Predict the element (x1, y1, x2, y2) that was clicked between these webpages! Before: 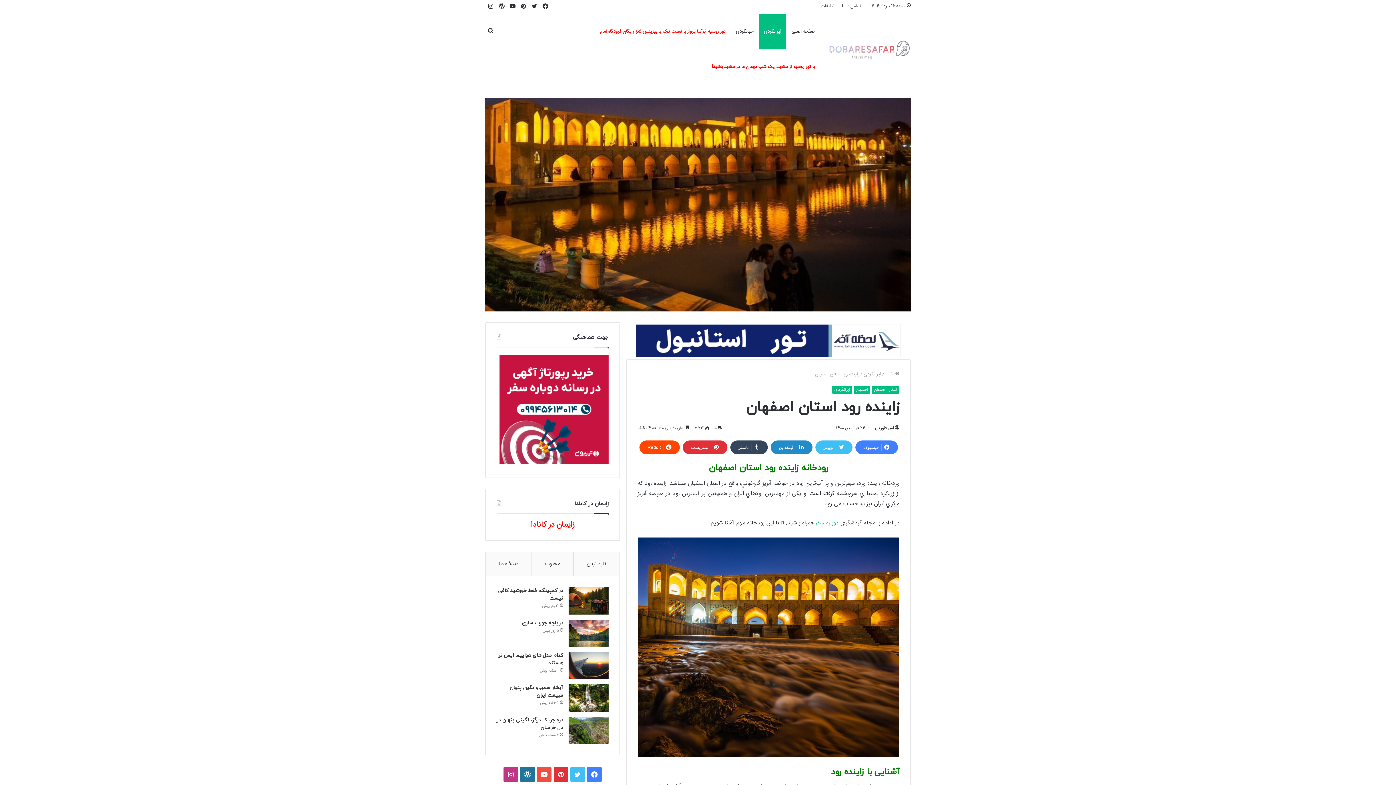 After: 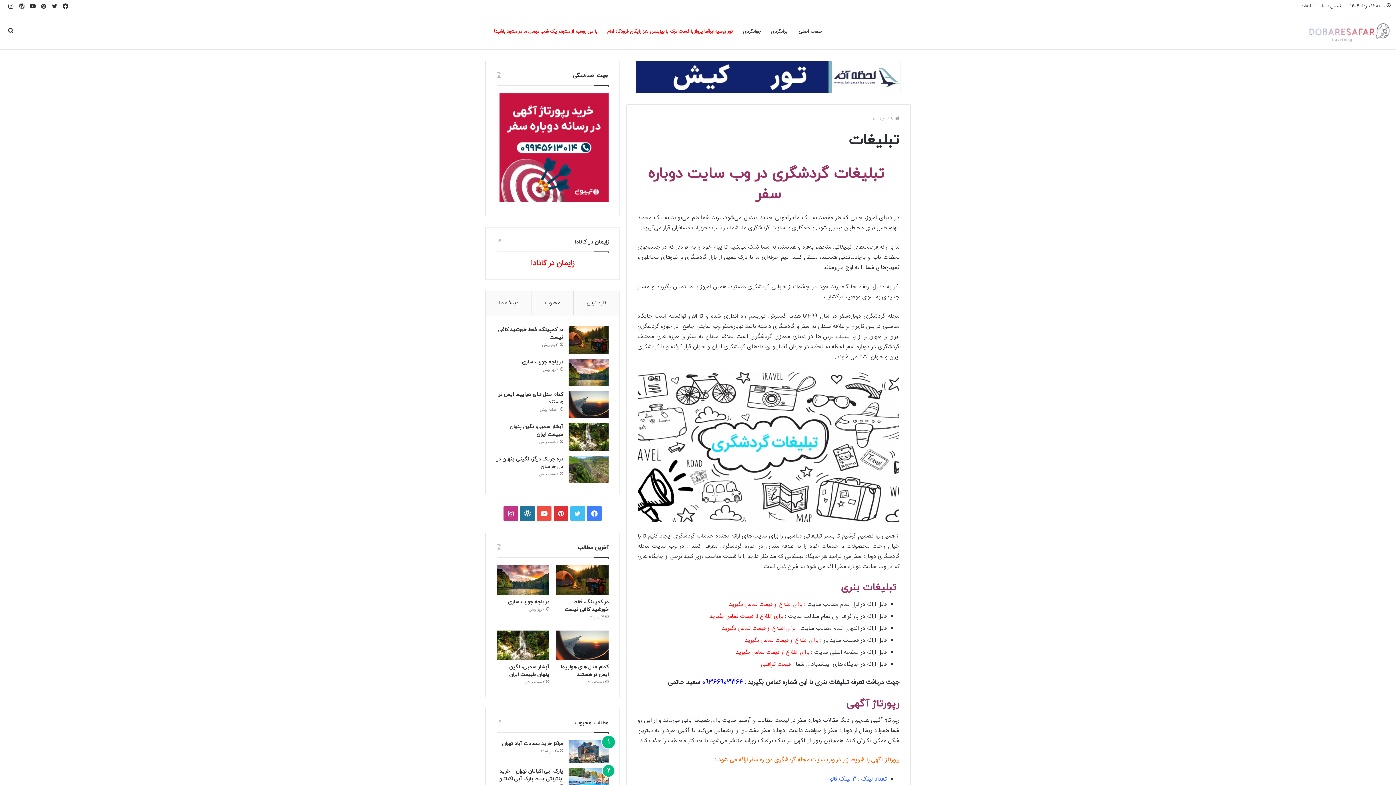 Action: label: تبلیغات bbox: (817, 0, 838, 12)